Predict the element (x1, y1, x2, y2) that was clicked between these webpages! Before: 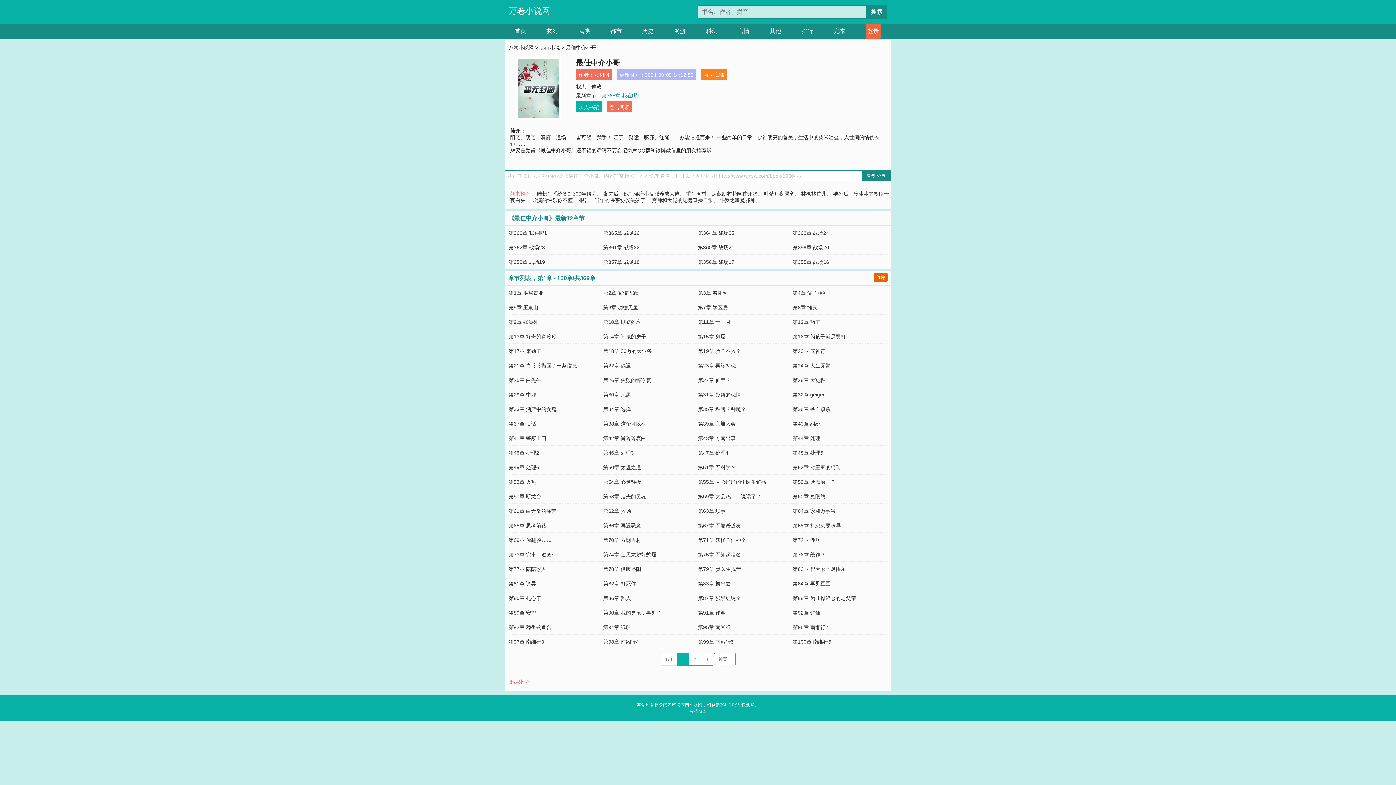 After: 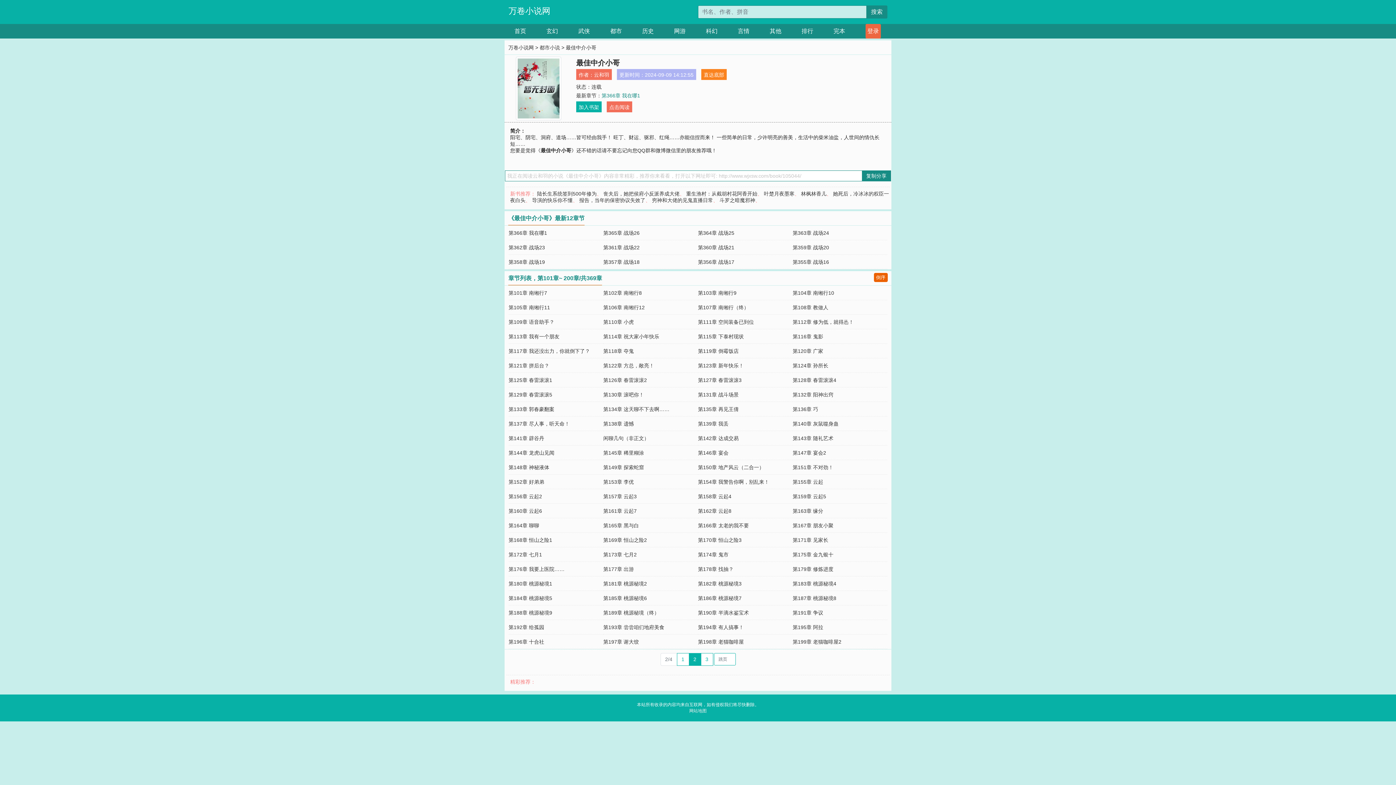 Action: label: 2 bbox: (688, 653, 701, 666)